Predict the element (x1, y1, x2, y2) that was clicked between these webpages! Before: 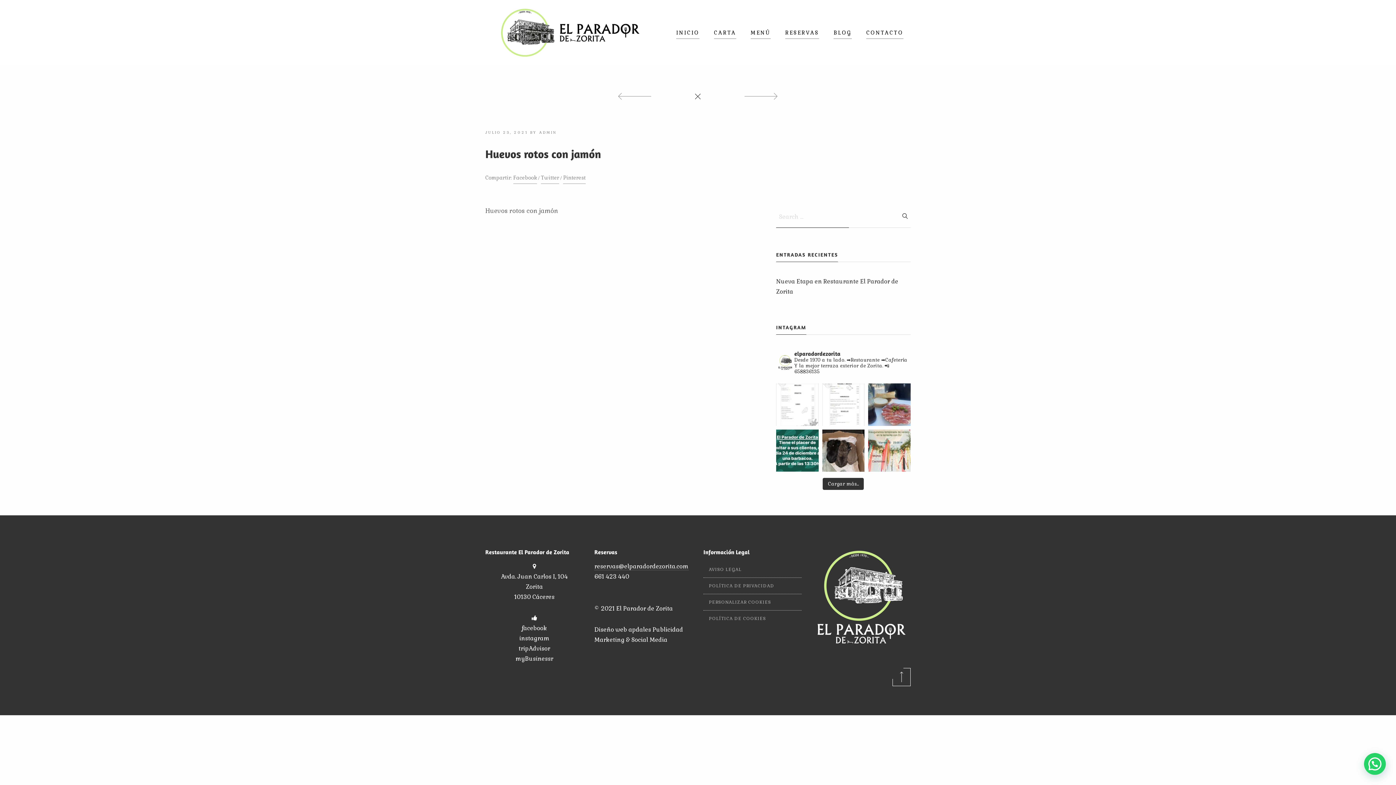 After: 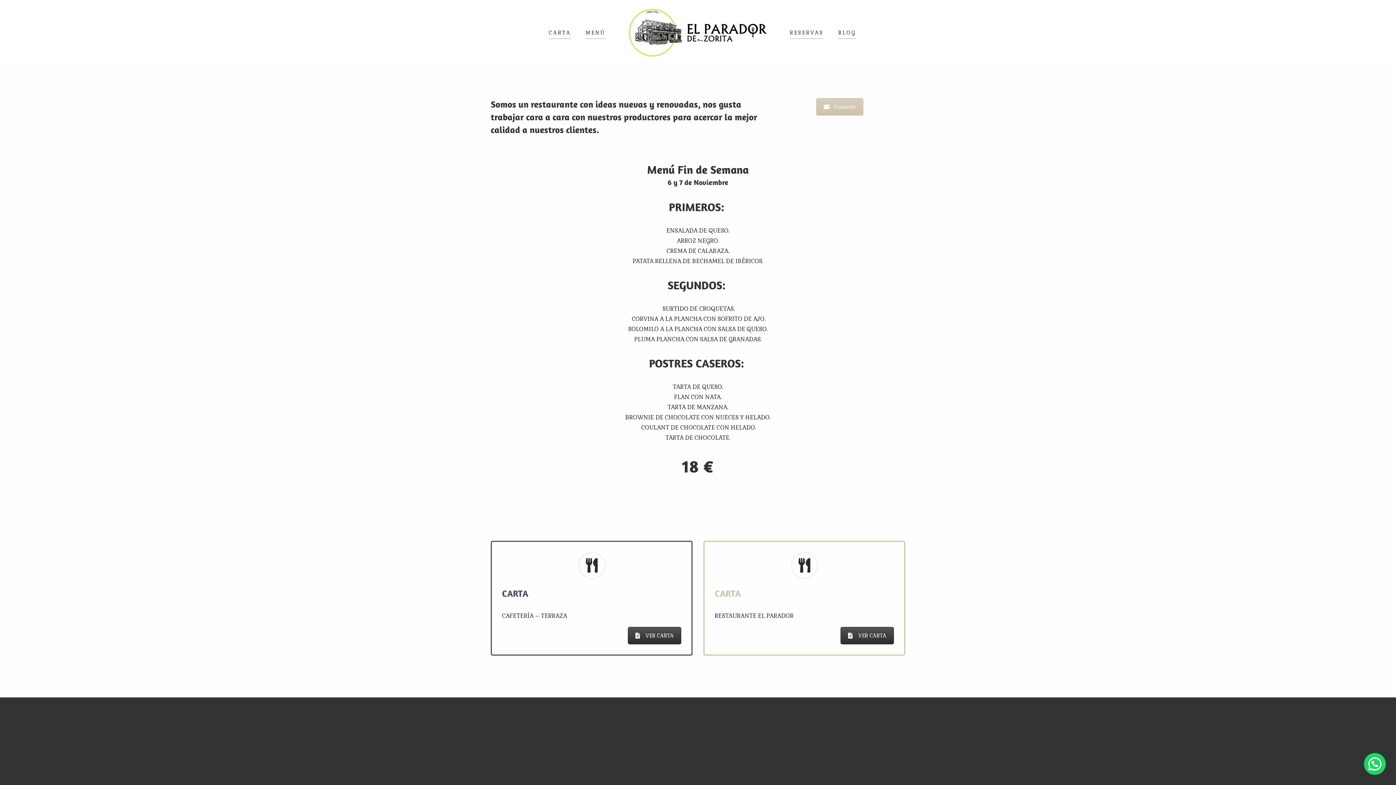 Action: bbox: (750, 26, 770, 38) label: MENÚ